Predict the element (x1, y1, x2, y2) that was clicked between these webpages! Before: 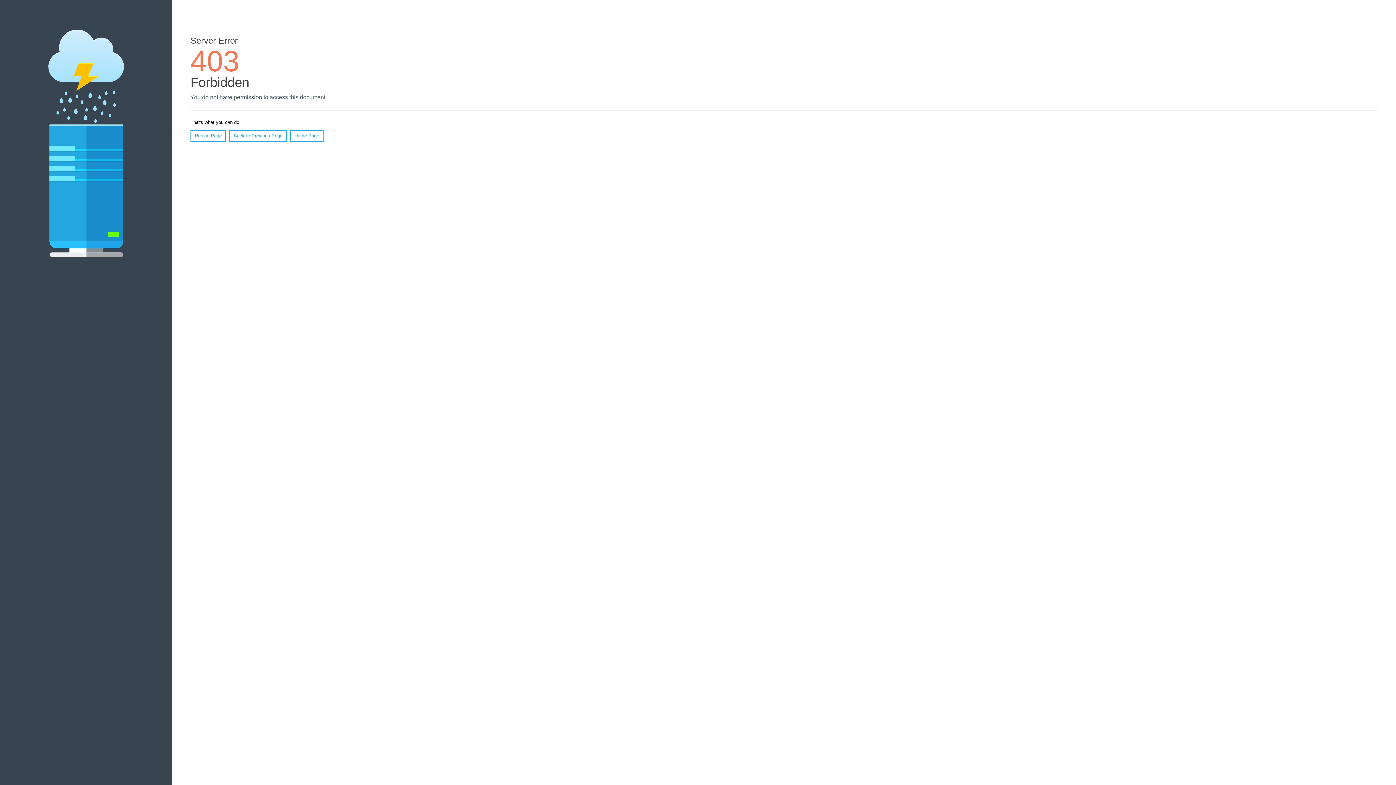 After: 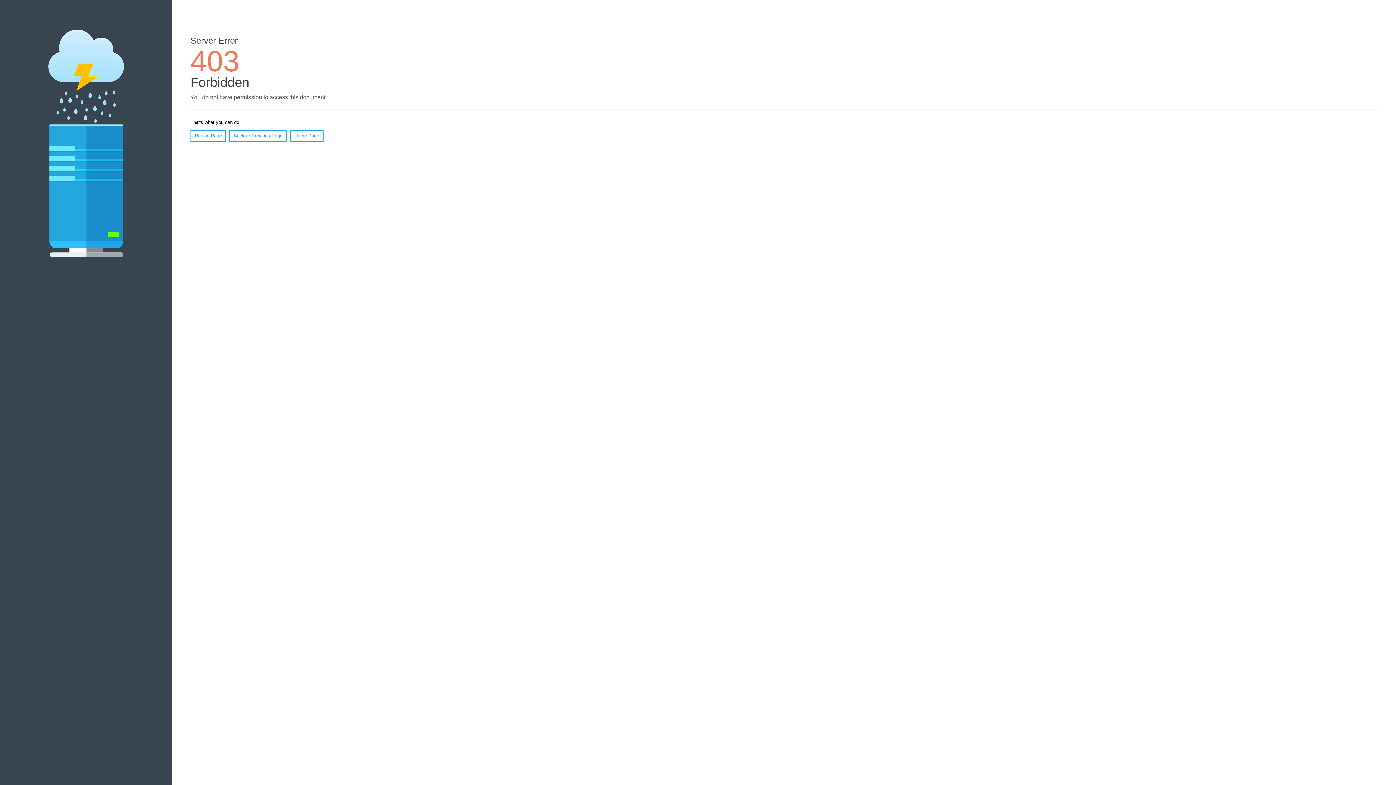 Action: bbox: (190, 130, 226, 141) label: Reload Page